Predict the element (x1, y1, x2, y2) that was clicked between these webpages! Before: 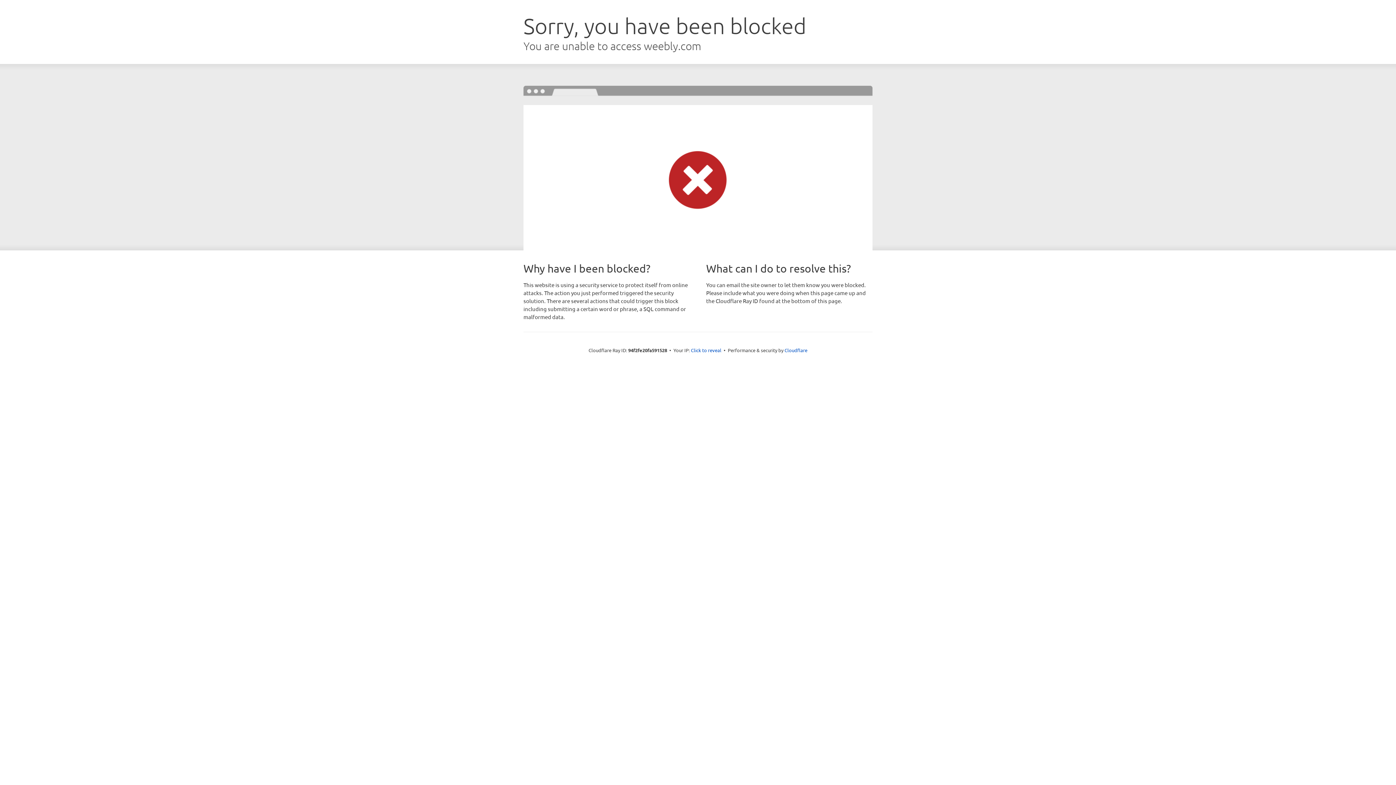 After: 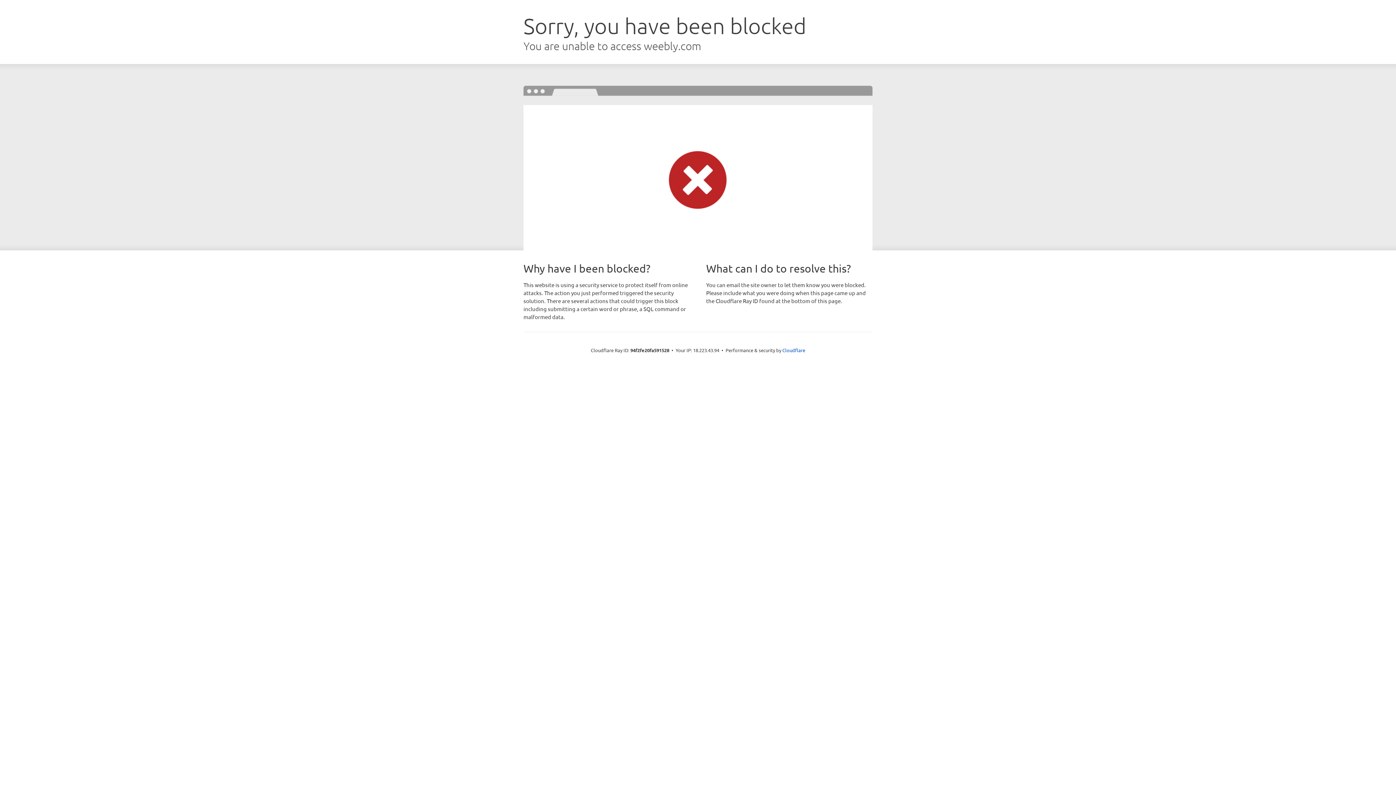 Action: bbox: (691, 346, 721, 353) label: Click to reveal